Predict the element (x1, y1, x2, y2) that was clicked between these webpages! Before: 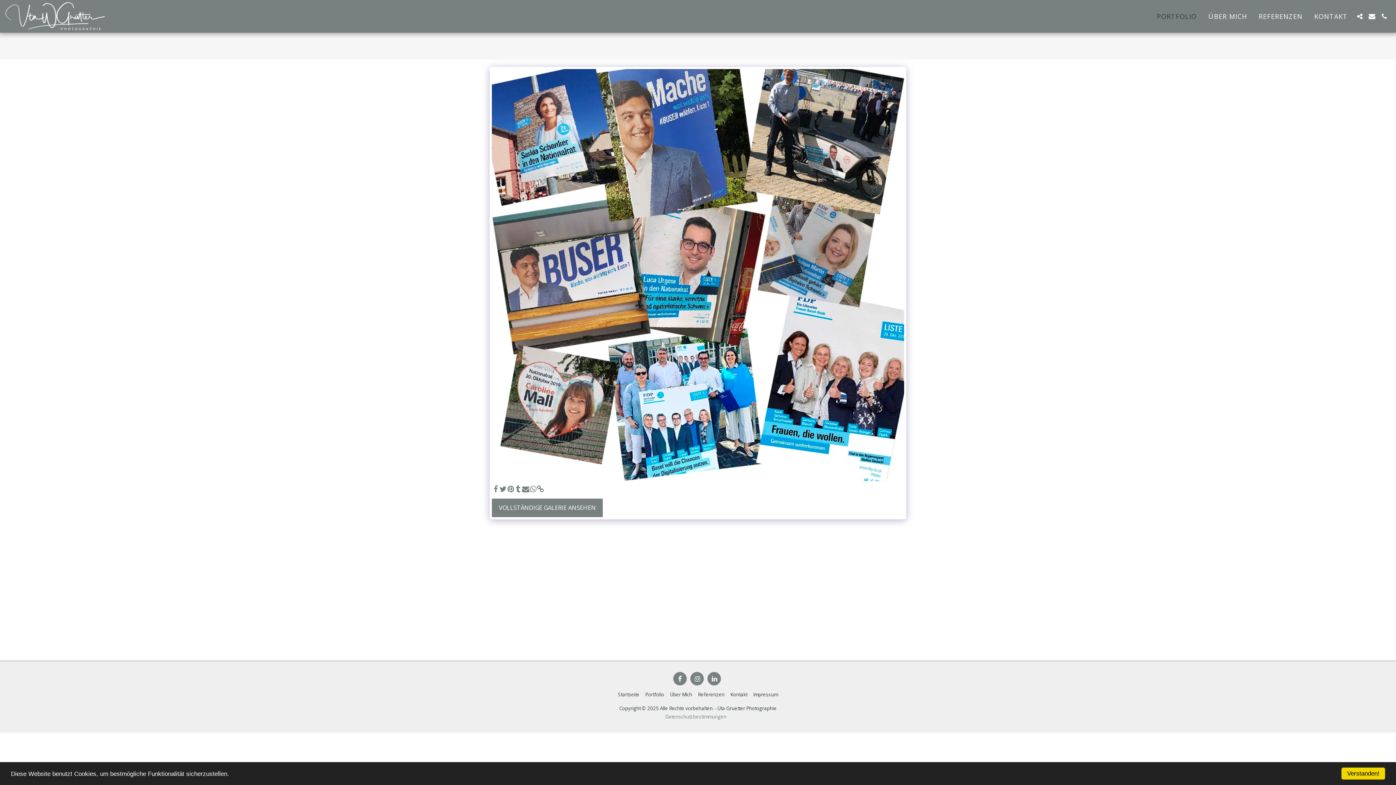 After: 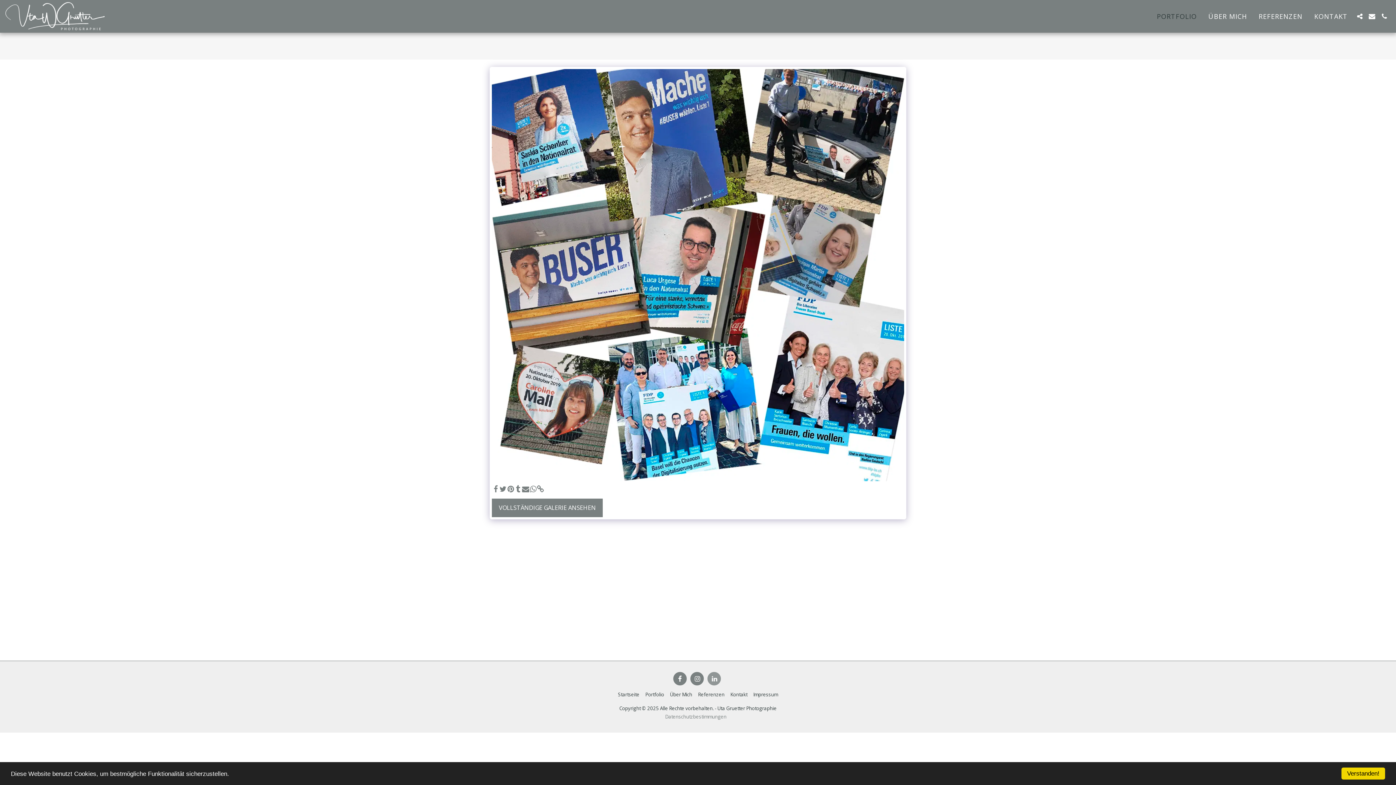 Action: bbox: (707, 672, 721, 685) label:  